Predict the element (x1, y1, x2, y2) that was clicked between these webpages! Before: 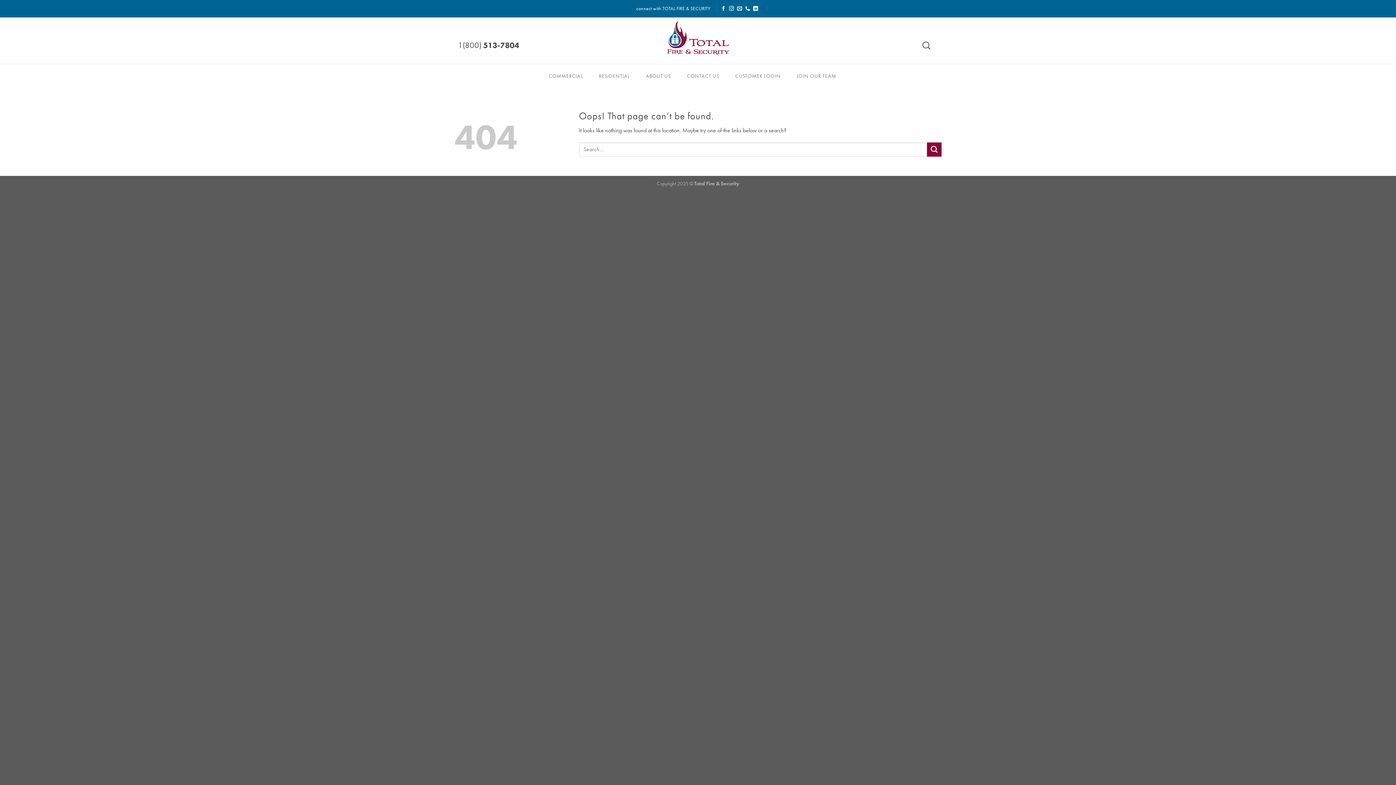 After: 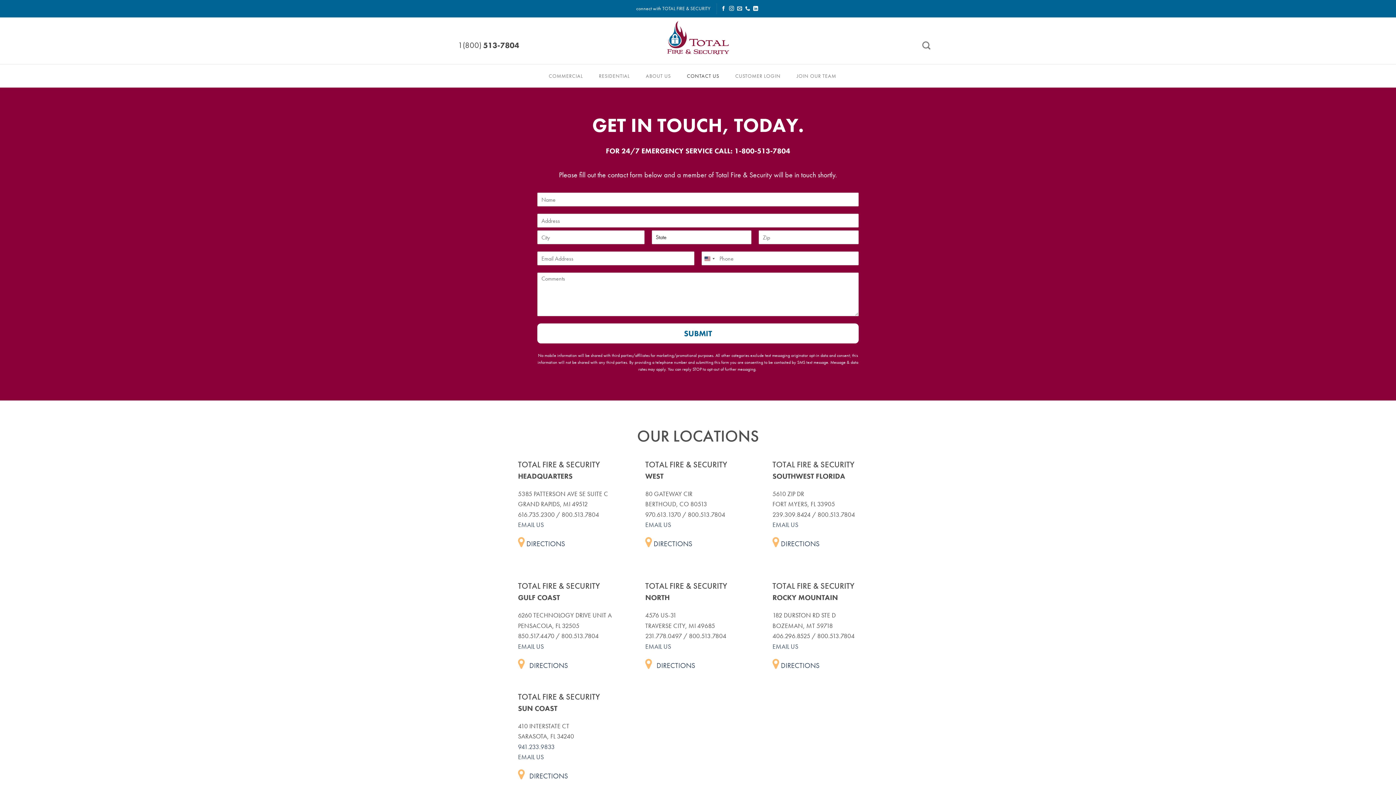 Action: label: CONTACT US bbox: (687, 69, 719, 82)